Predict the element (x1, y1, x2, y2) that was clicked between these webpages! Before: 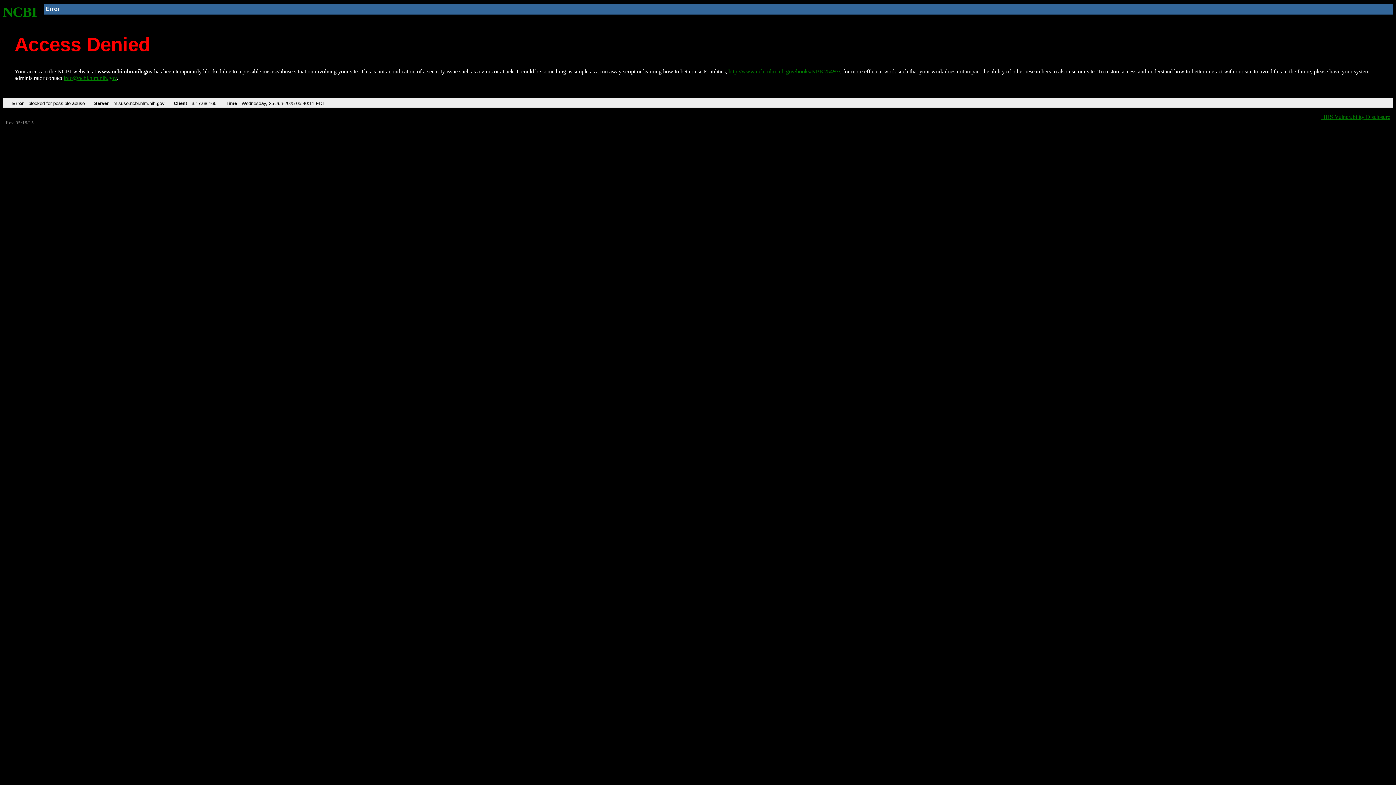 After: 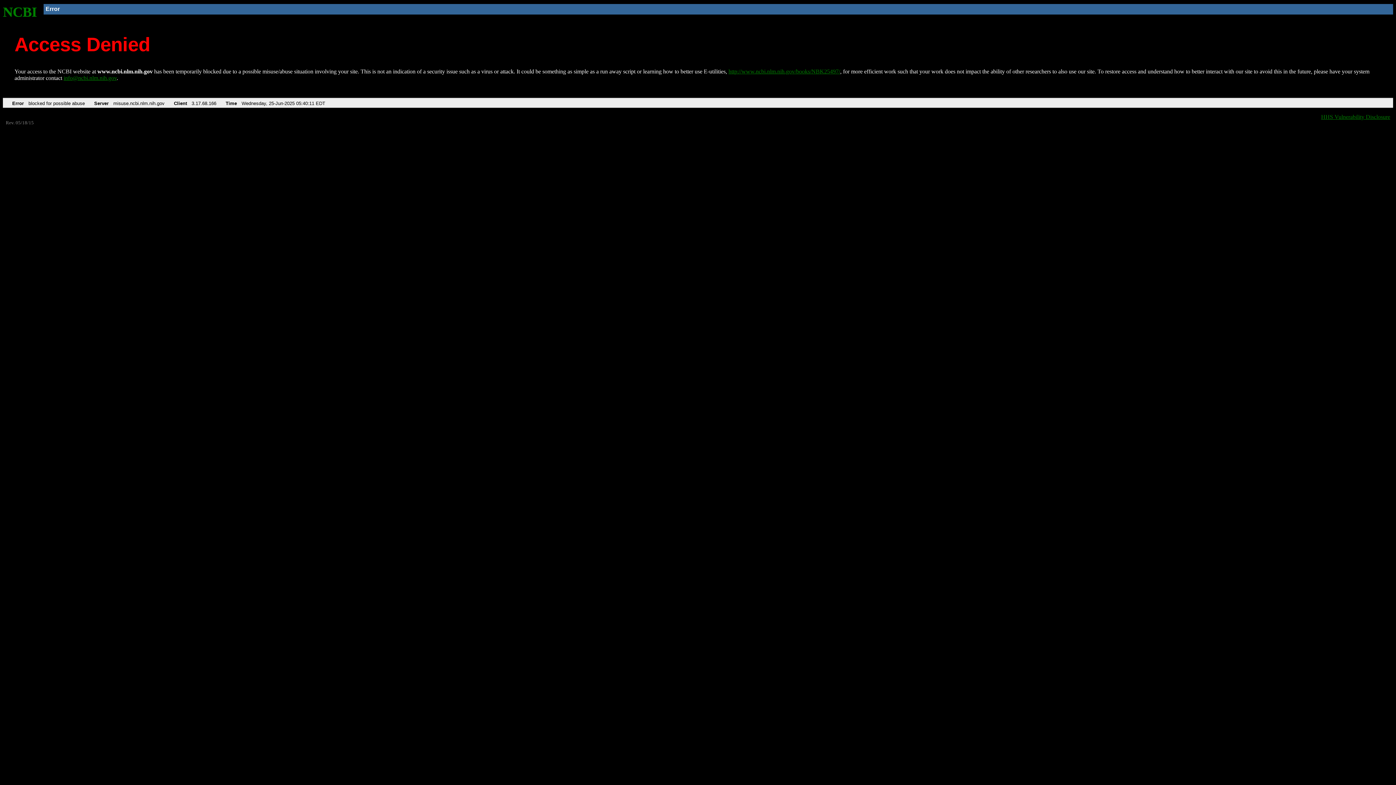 Action: bbox: (63, 75, 116, 81) label: info@ncbi.nlm.nih.gov